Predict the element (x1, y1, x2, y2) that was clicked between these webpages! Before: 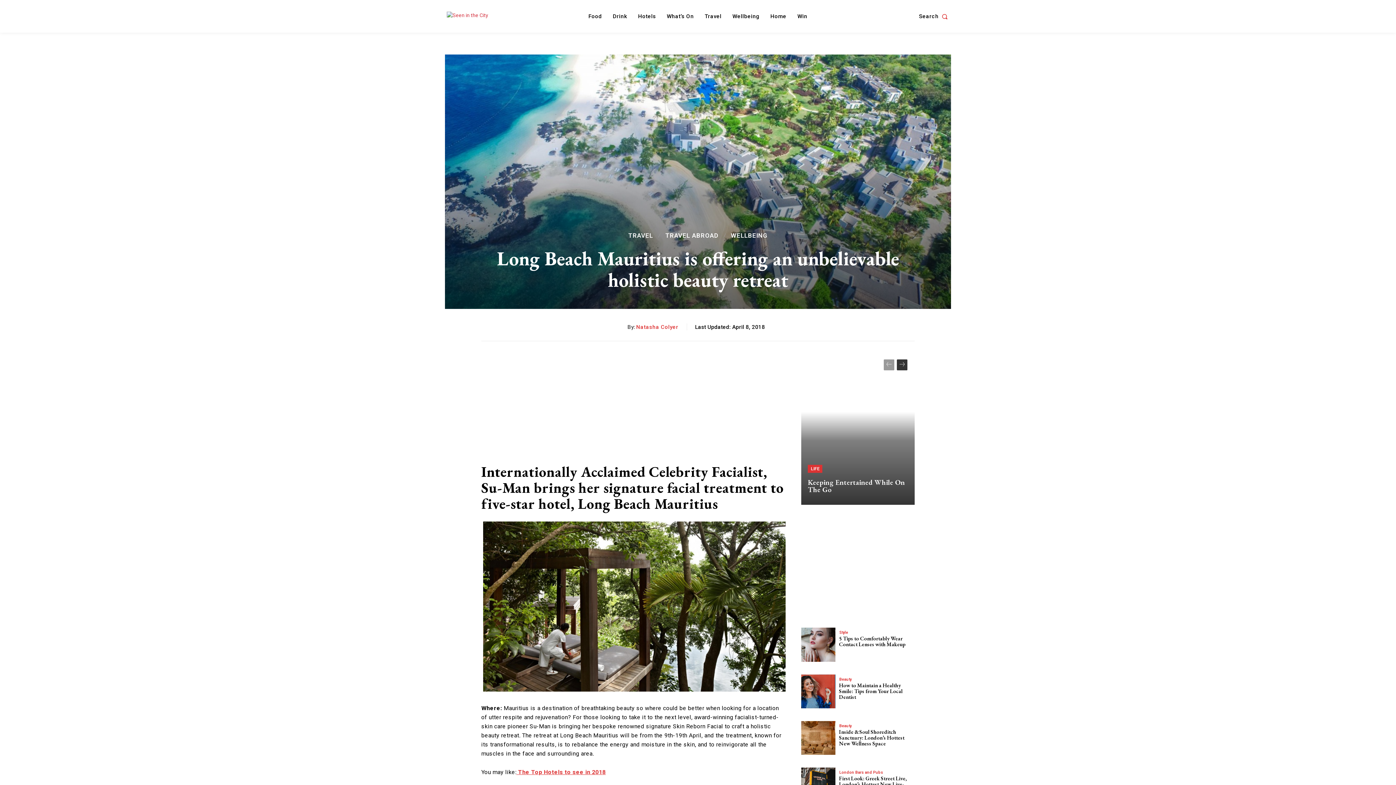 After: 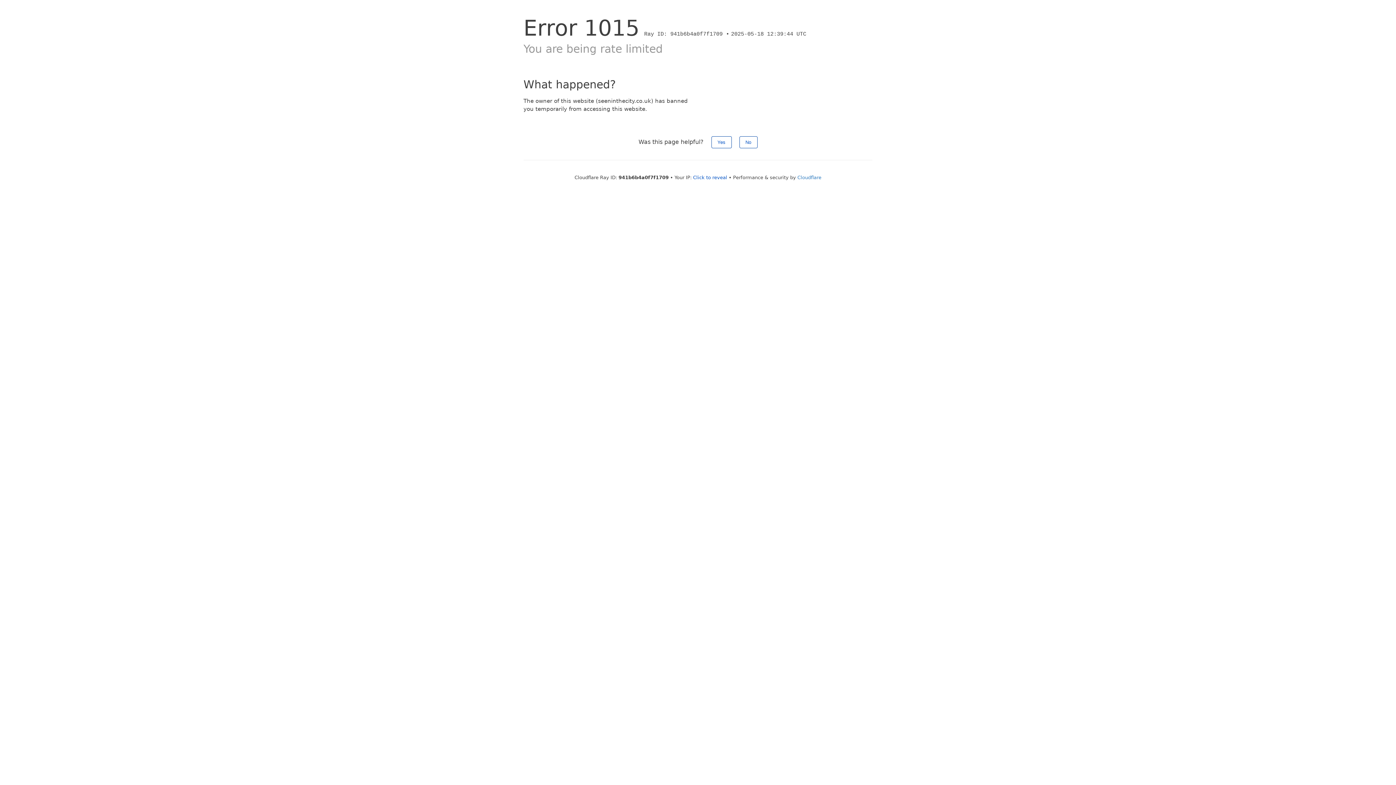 Action: bbox: (801, 721, 835, 755)